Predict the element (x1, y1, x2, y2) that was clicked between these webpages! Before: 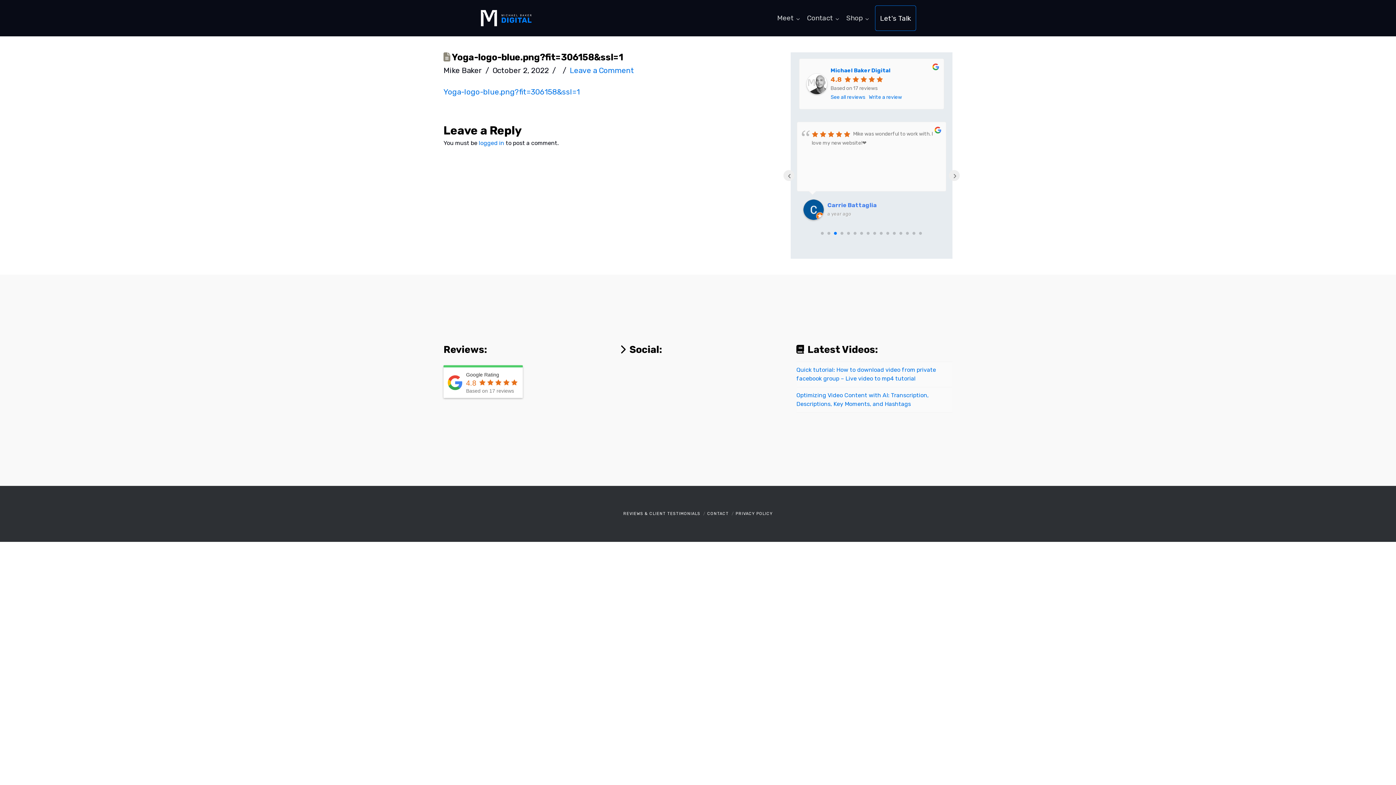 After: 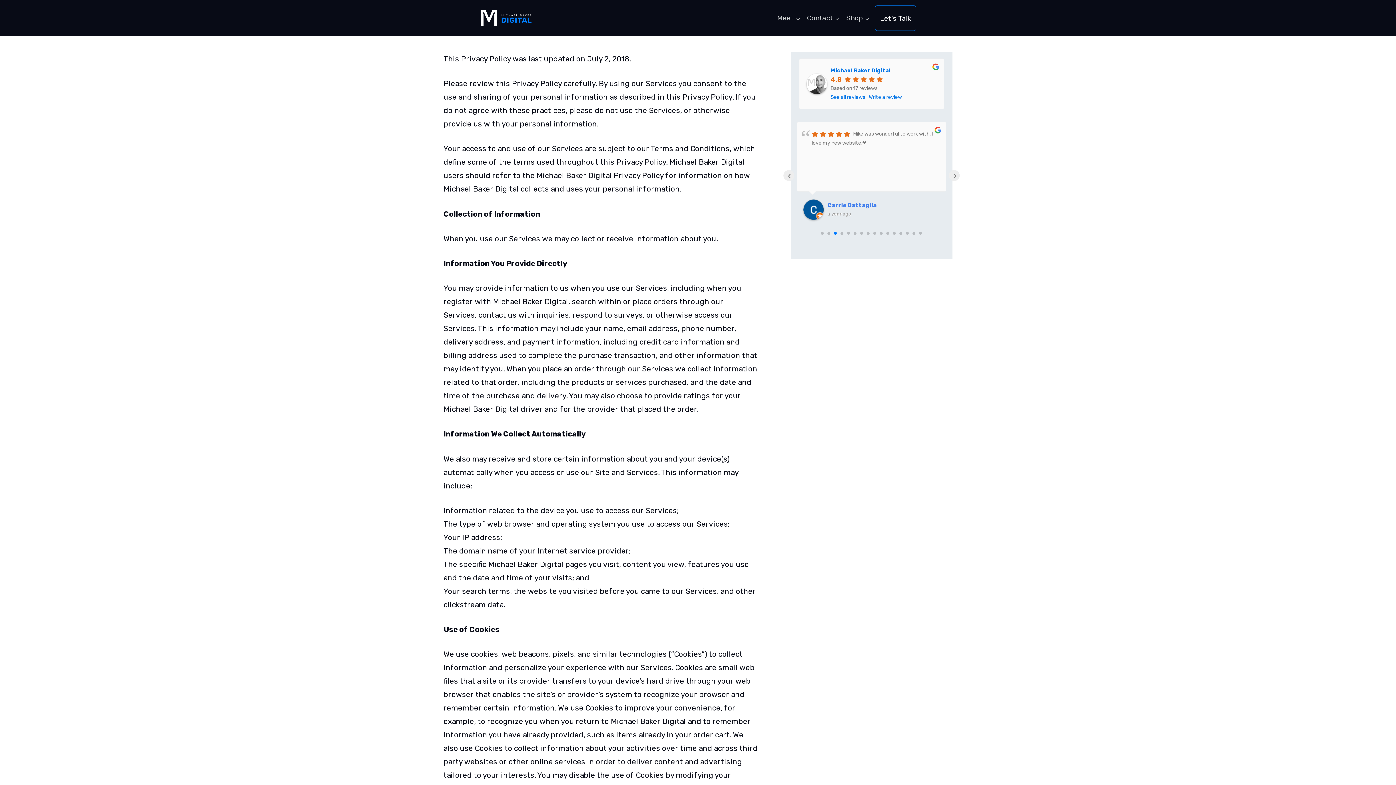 Action: label: PRIVACY POLICY bbox: (735, 511, 772, 516)